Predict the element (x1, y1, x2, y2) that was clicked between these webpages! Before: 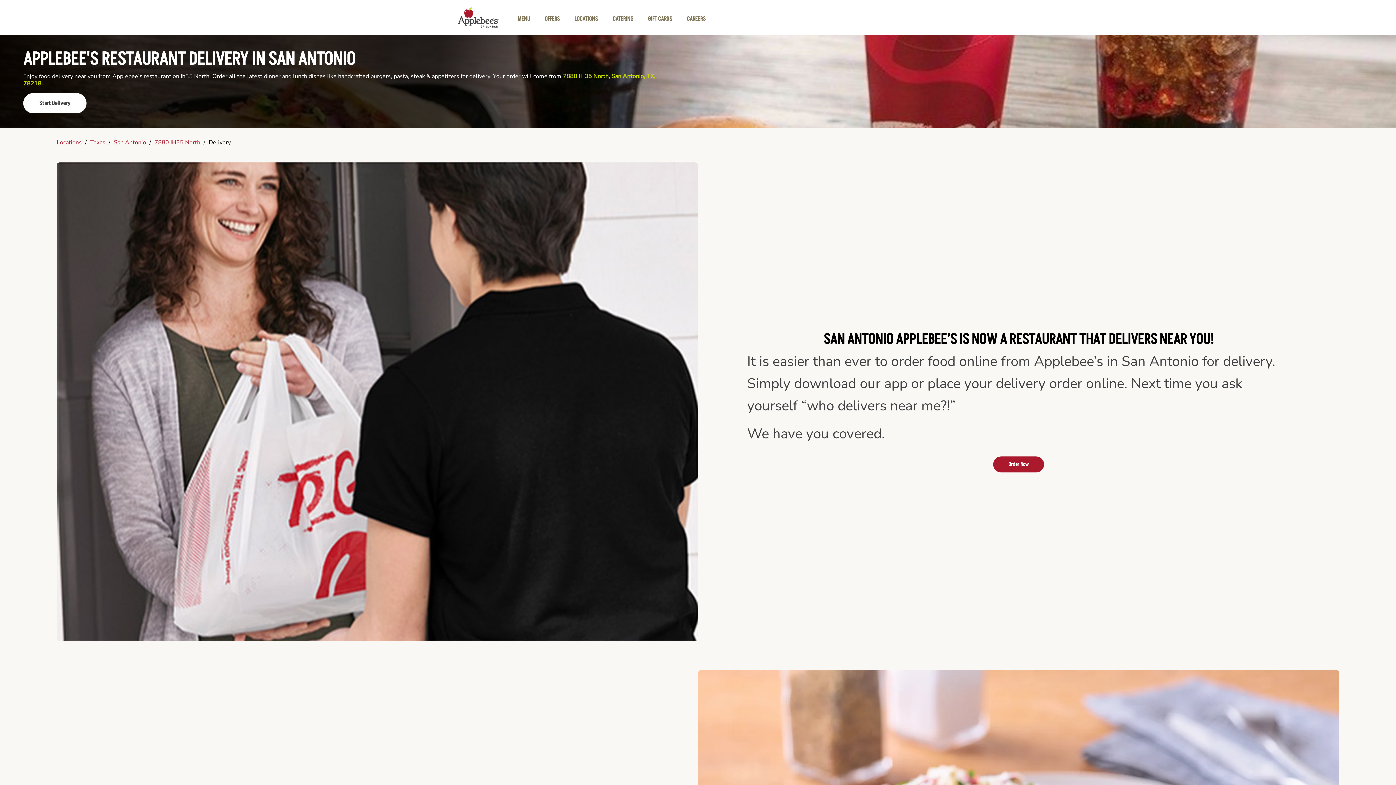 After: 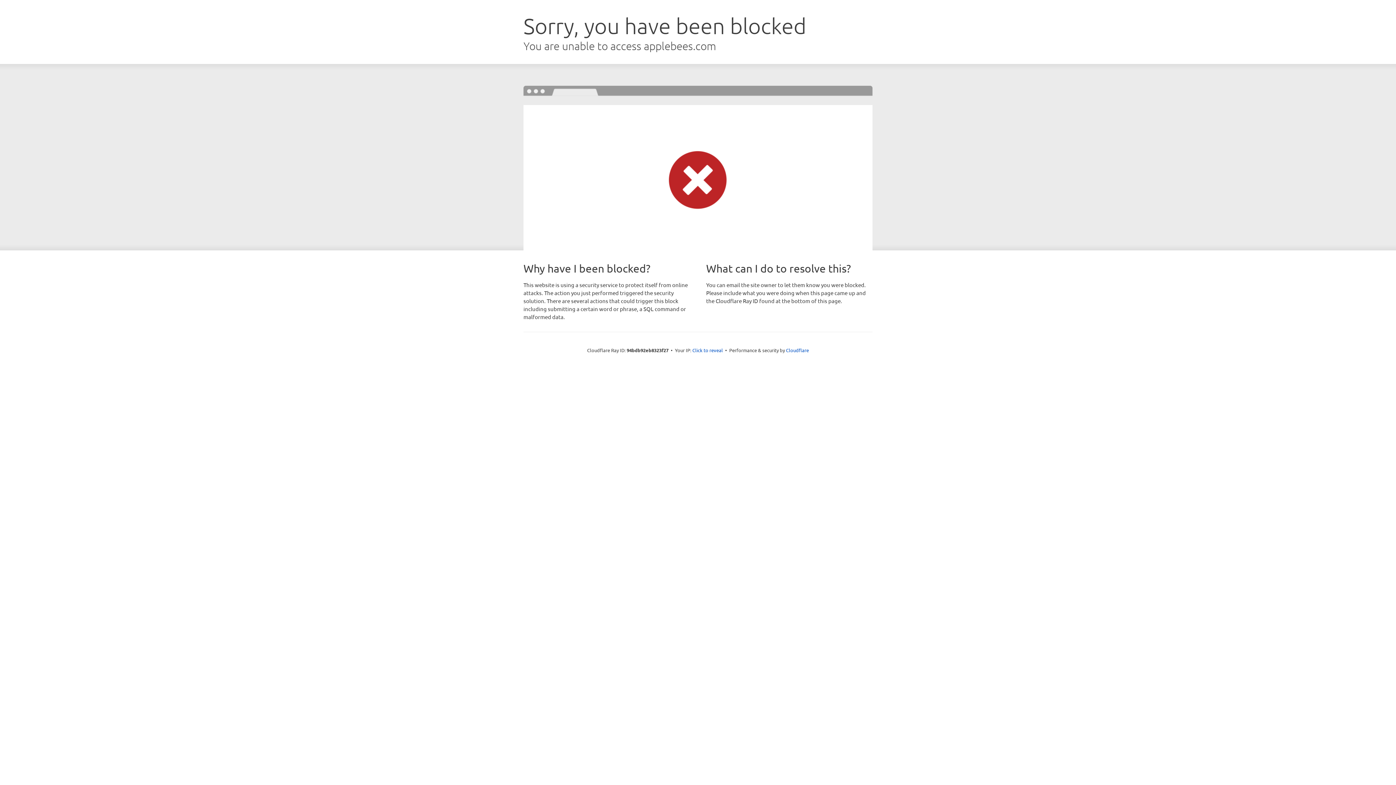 Action: bbox: (685, 15, 707, 22) label: CAREERS